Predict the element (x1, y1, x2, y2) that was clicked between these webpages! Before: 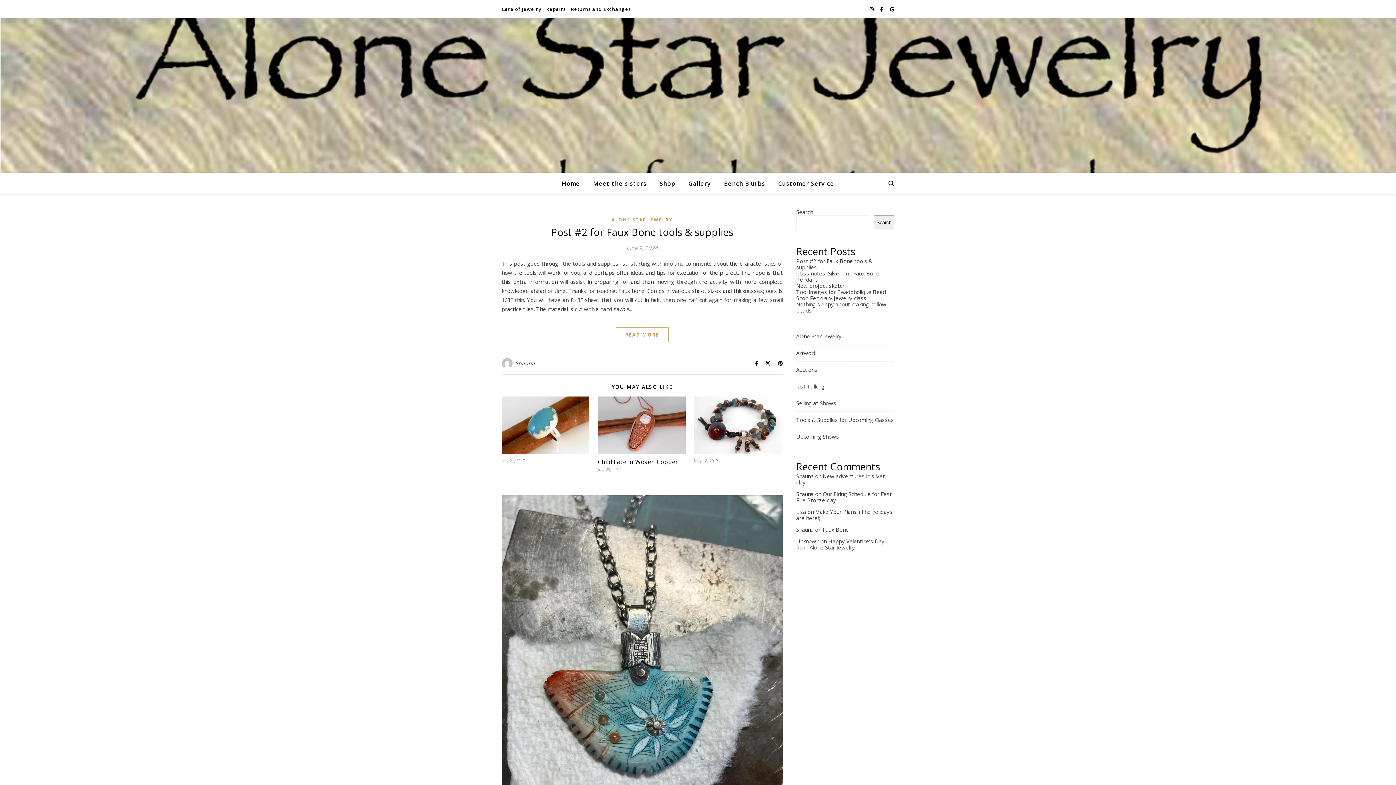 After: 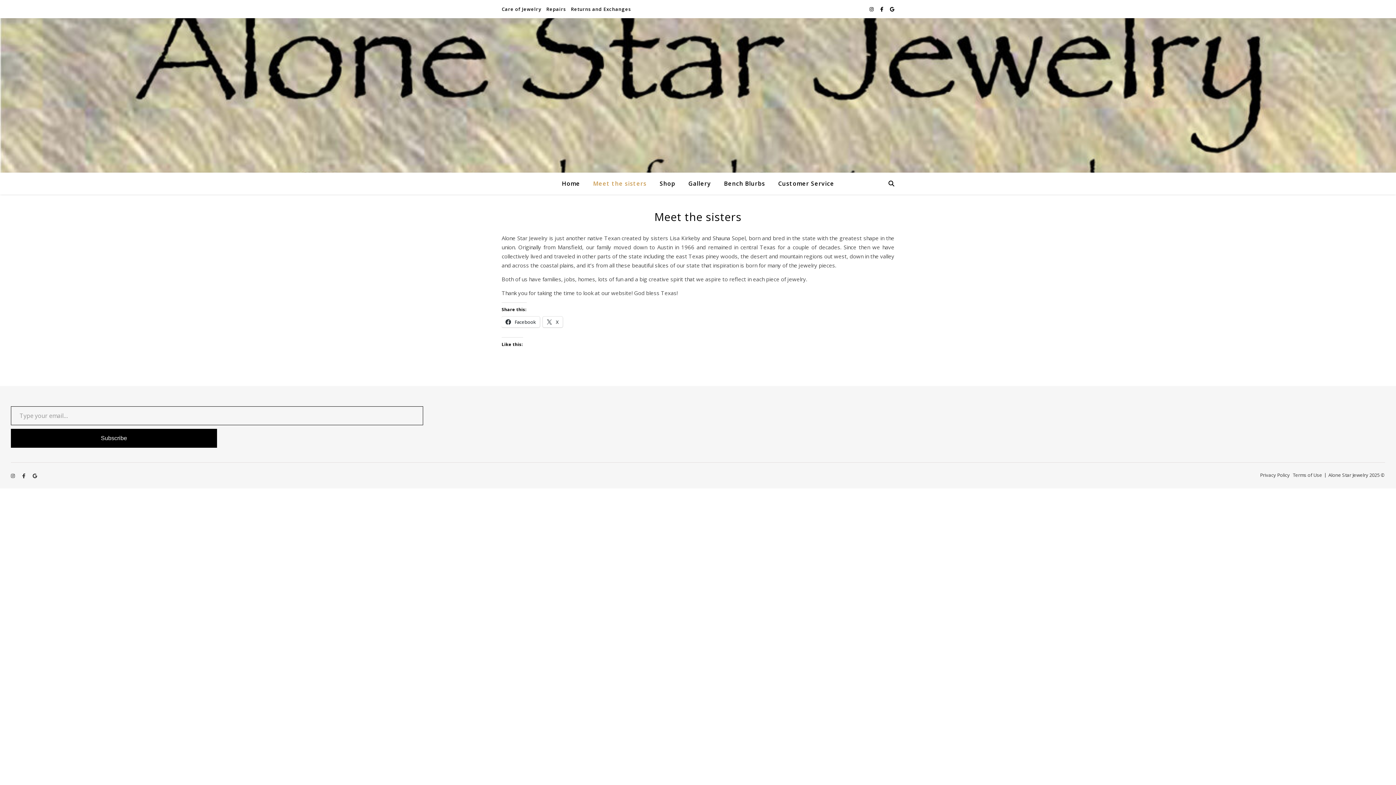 Action: bbox: (587, 172, 652, 194) label: Meet the sisters